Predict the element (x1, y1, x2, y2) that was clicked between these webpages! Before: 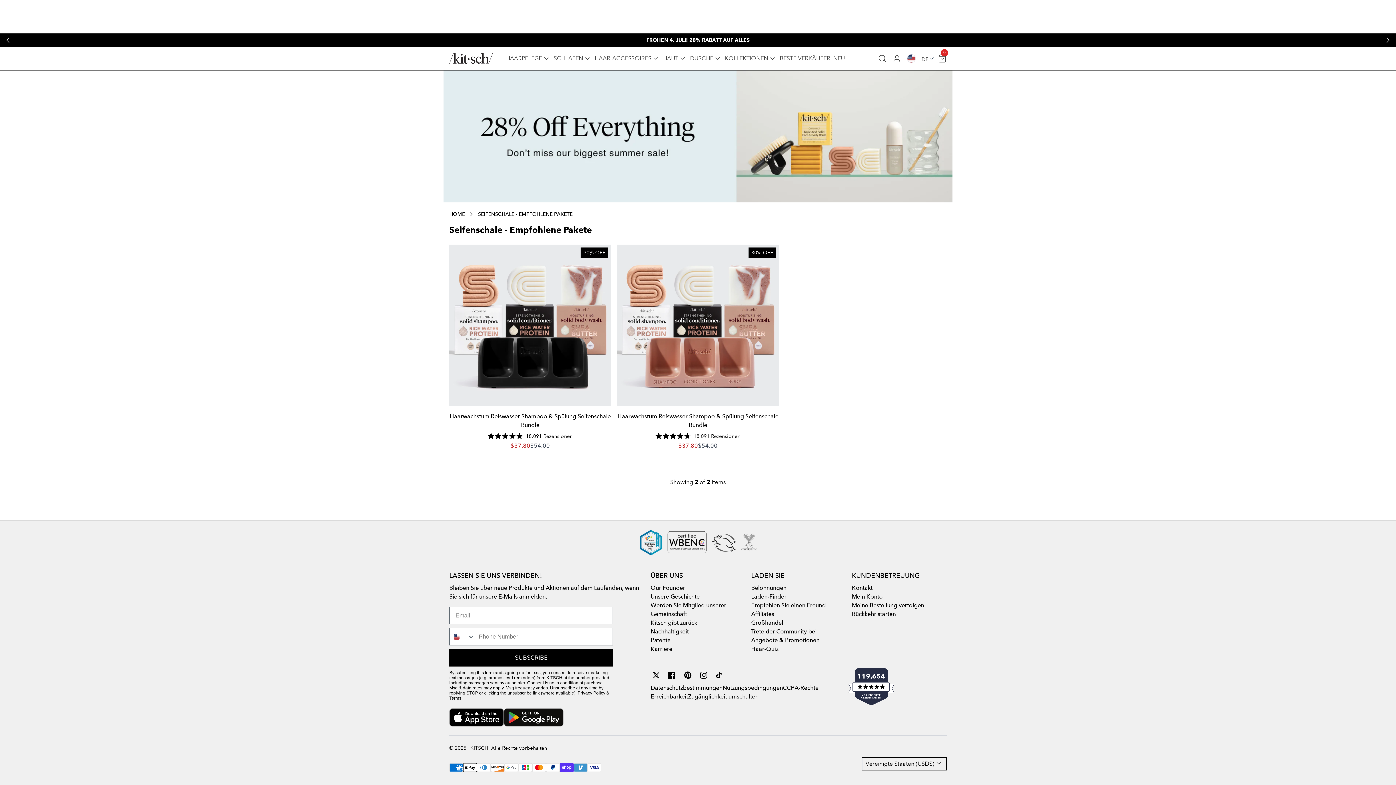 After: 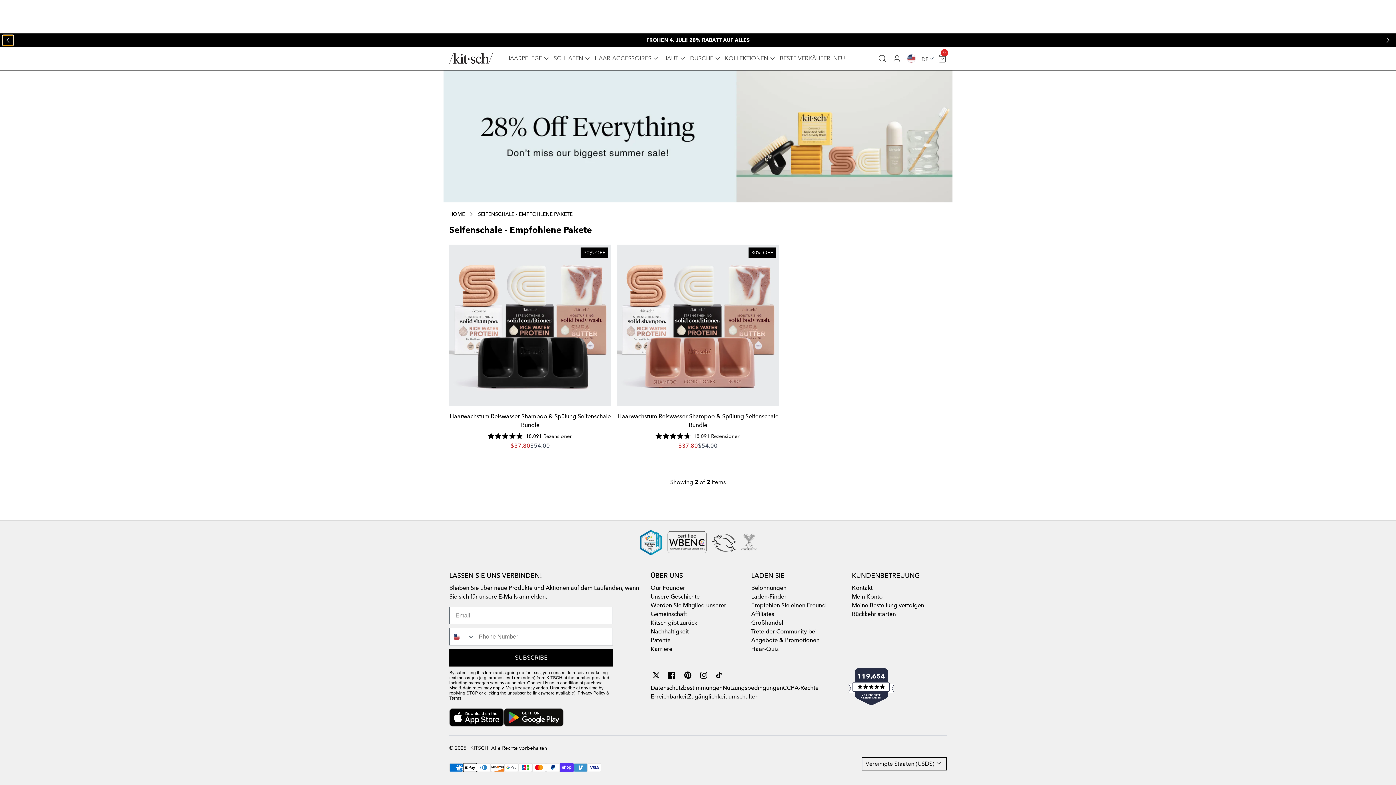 Action: bbox: (2, 35, 13, 45) label: Nach links schieben